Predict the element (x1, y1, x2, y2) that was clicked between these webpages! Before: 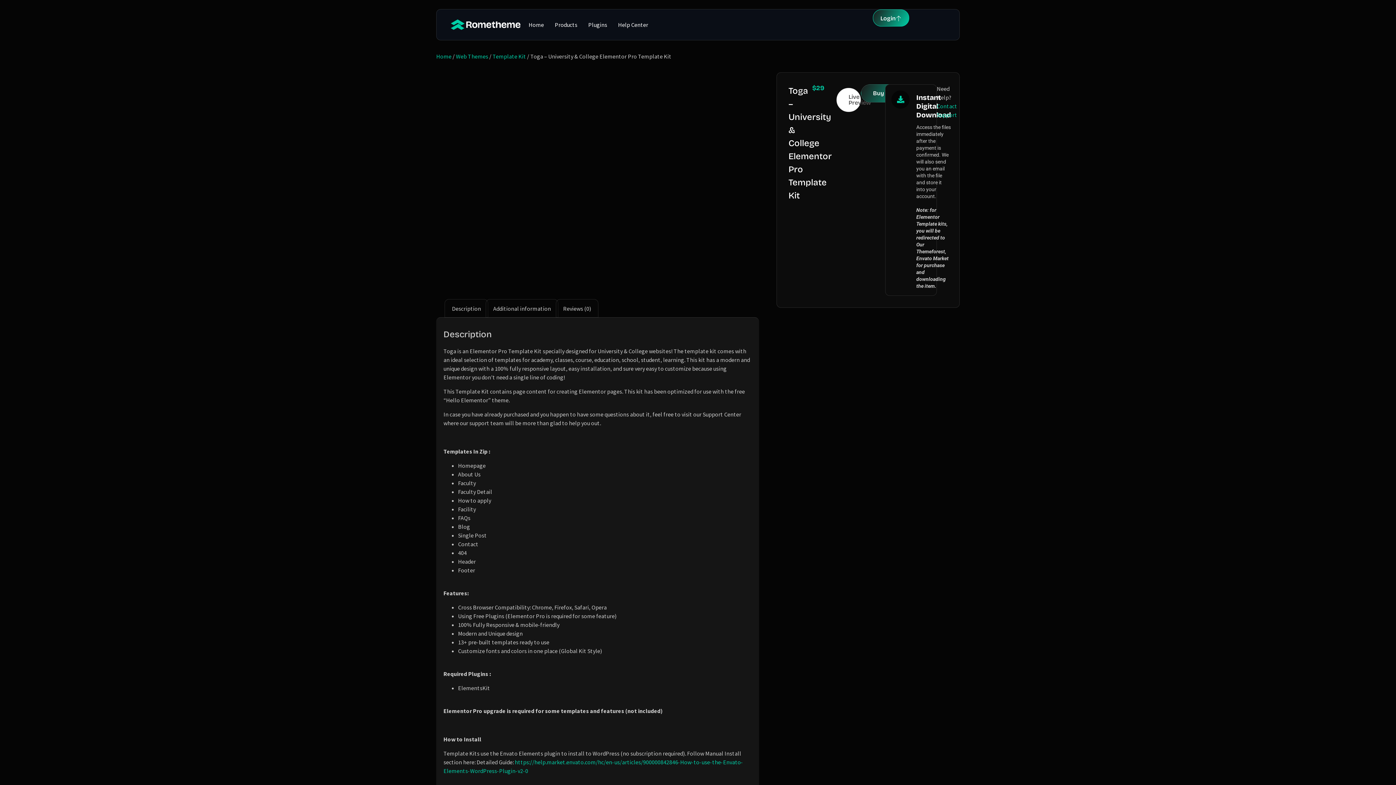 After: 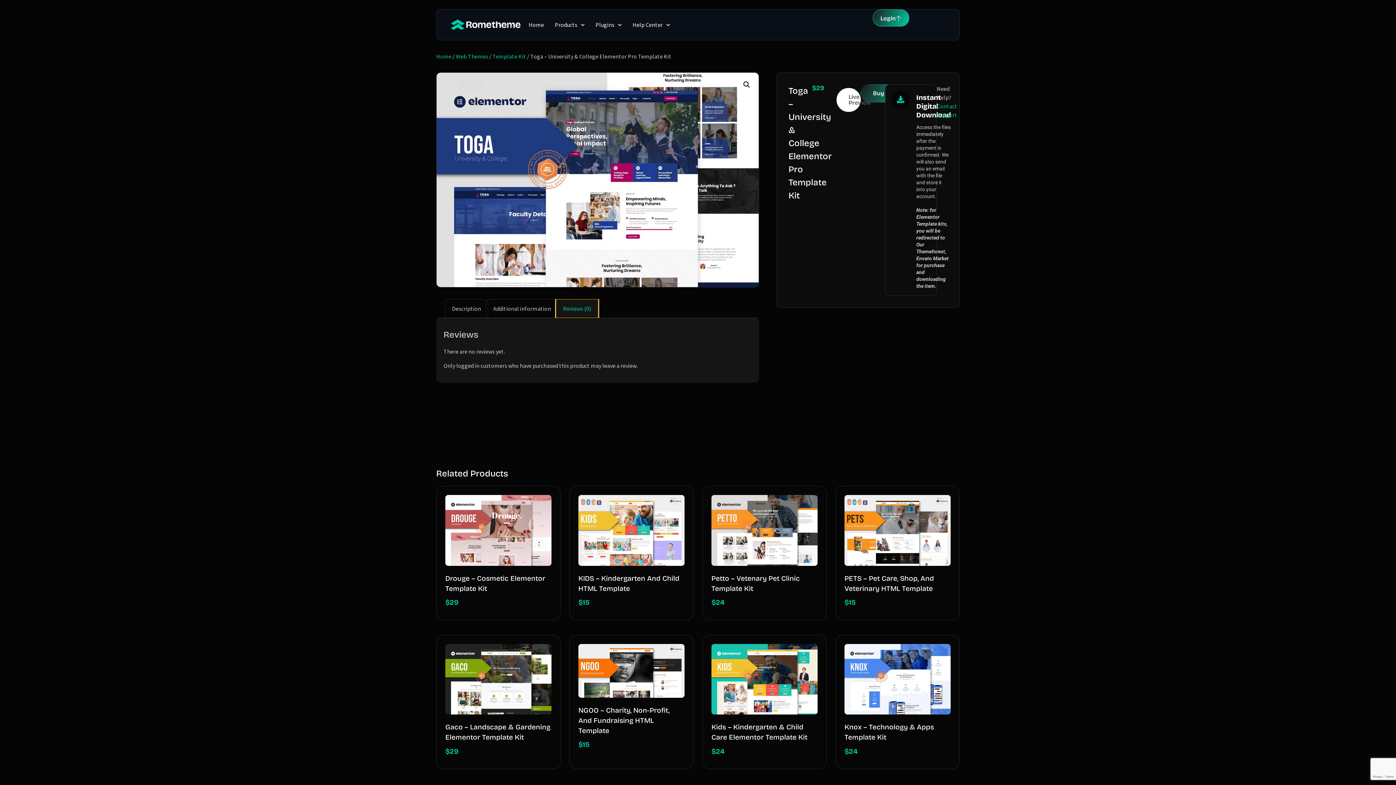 Action: label: Reviews (0) bbox: (556, 299, 598, 317)